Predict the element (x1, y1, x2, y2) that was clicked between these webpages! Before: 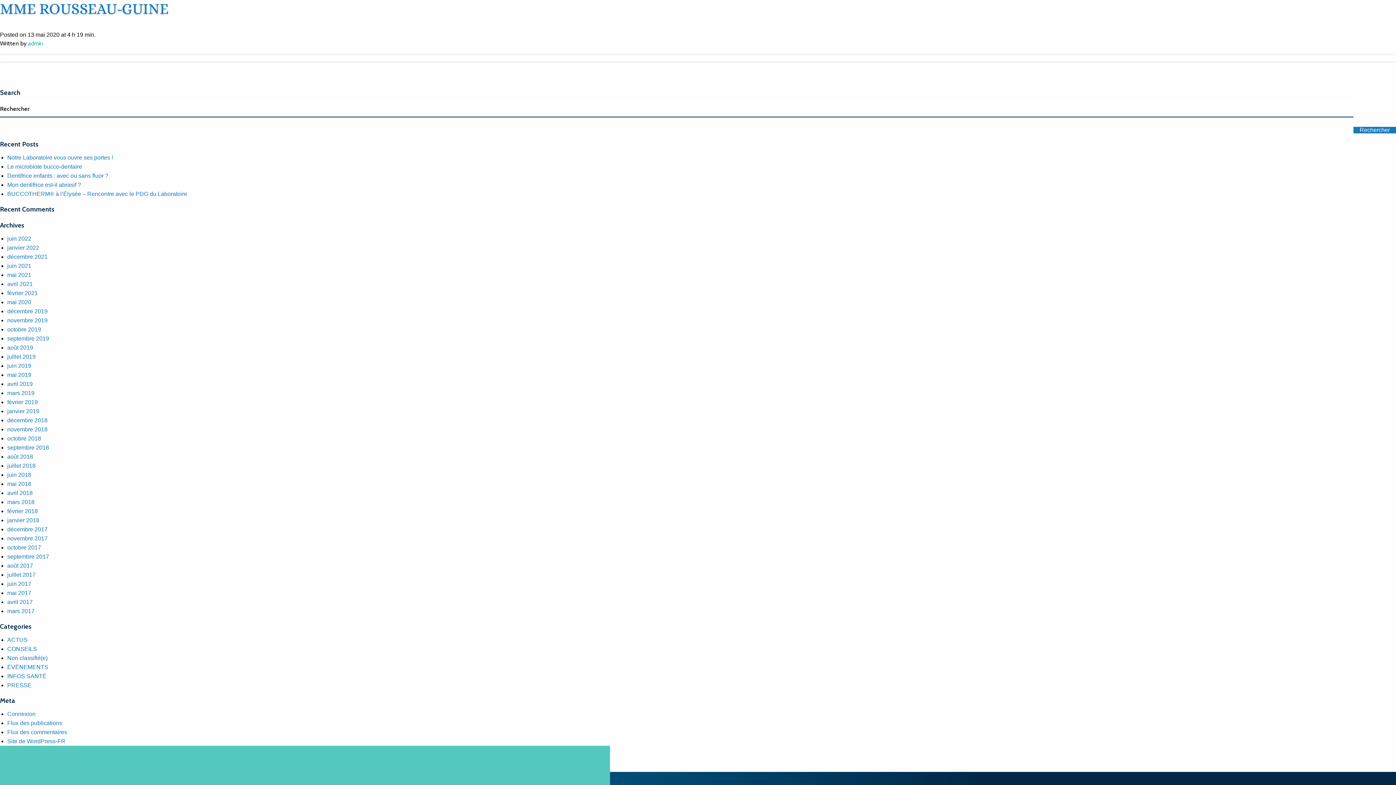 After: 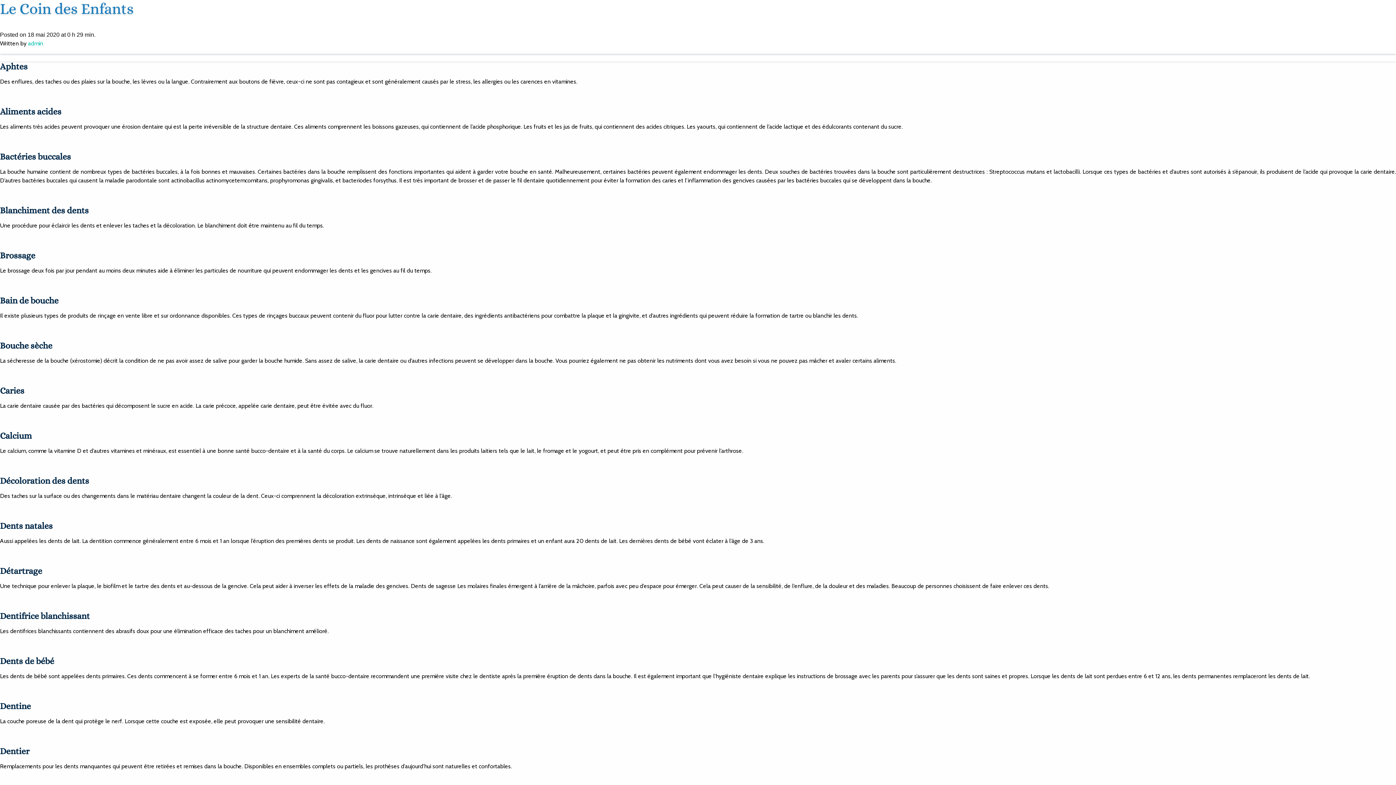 Action: bbox: (7, 646, 37, 652) label: CONSEILS